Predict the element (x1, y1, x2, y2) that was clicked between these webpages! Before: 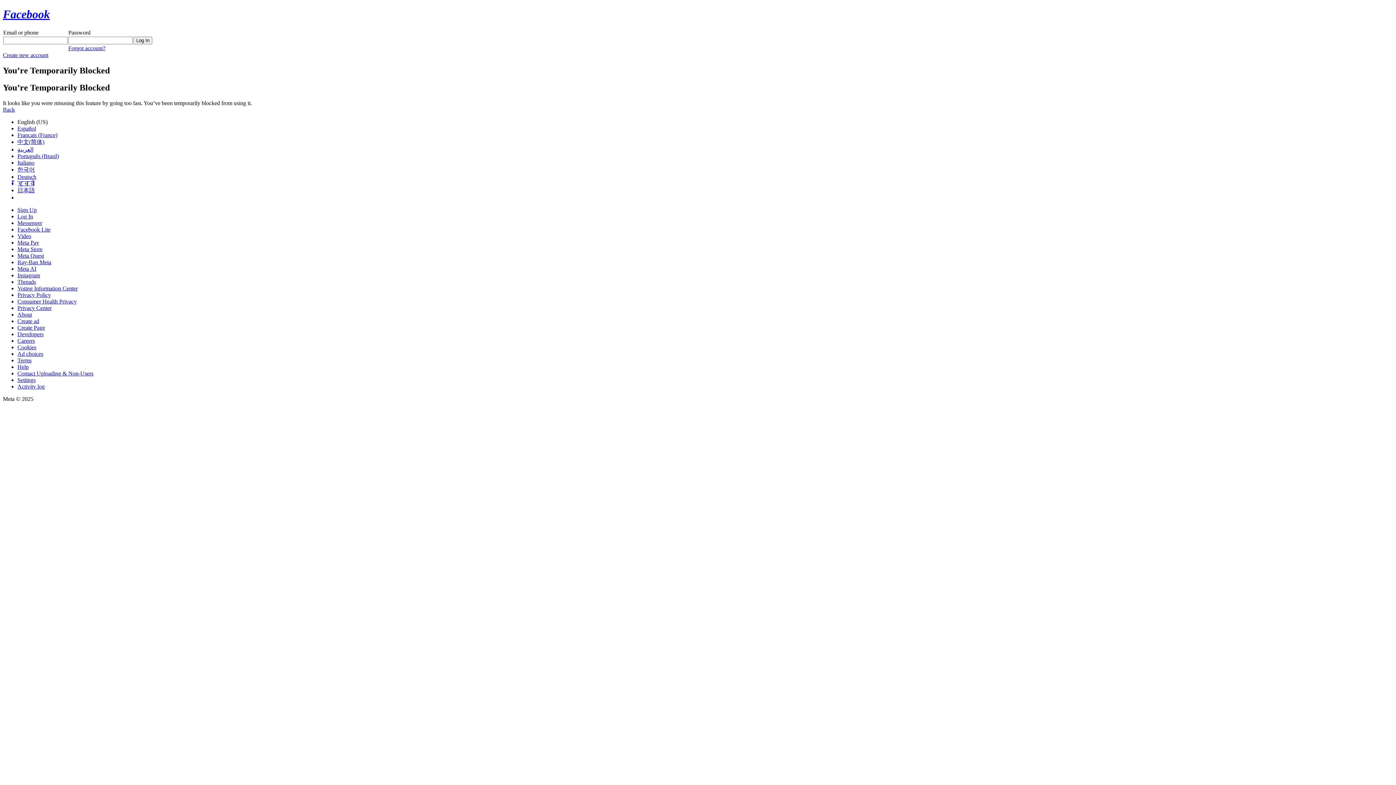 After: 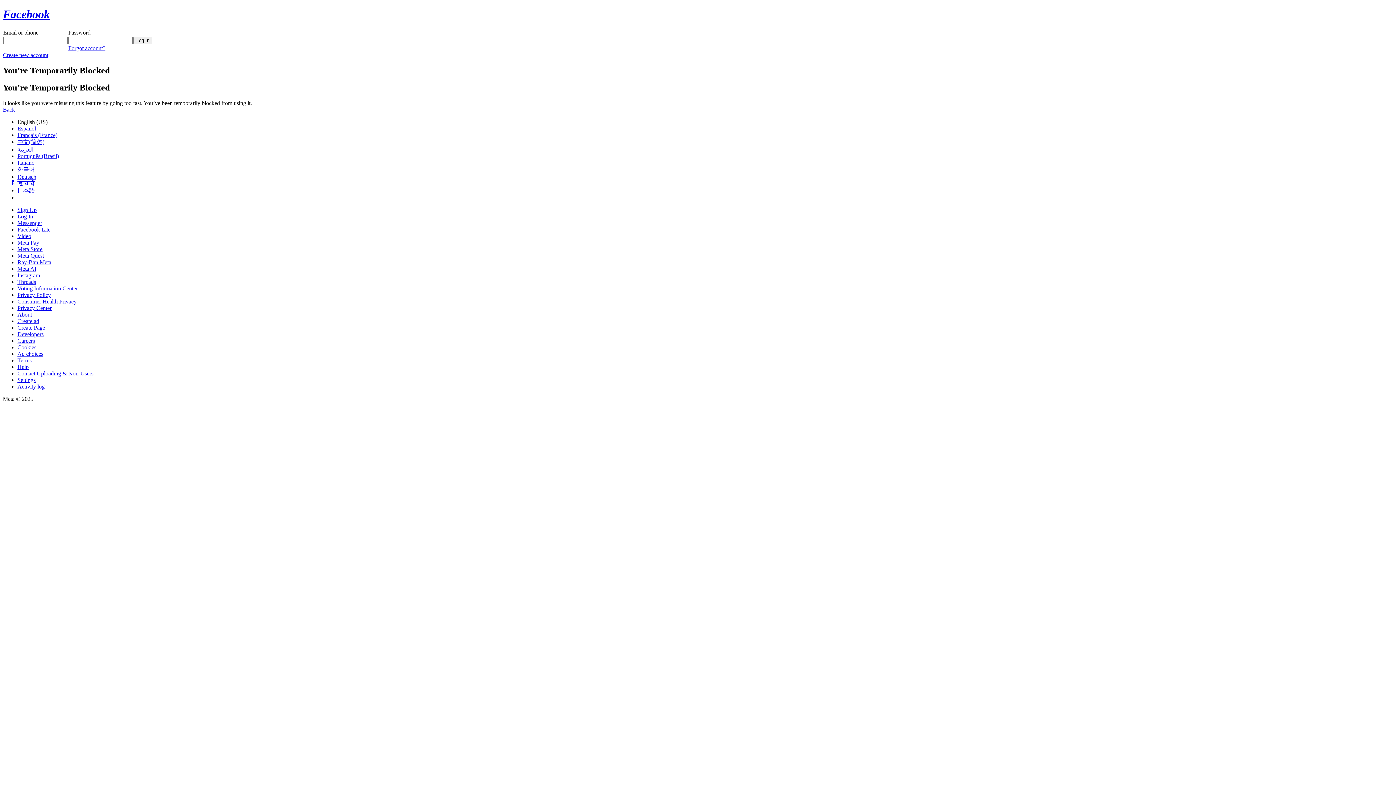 Action: label: Meta Pay bbox: (17, 239, 39, 245)